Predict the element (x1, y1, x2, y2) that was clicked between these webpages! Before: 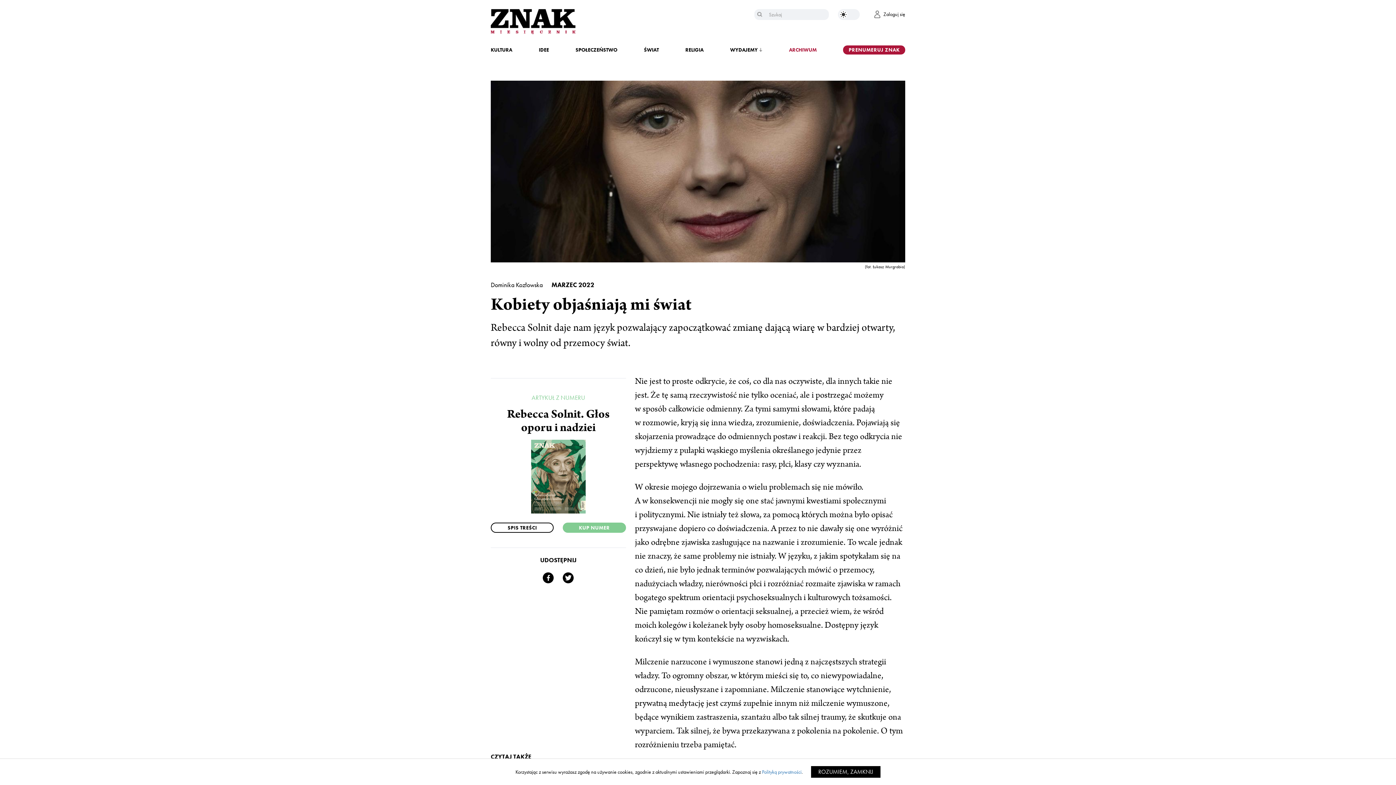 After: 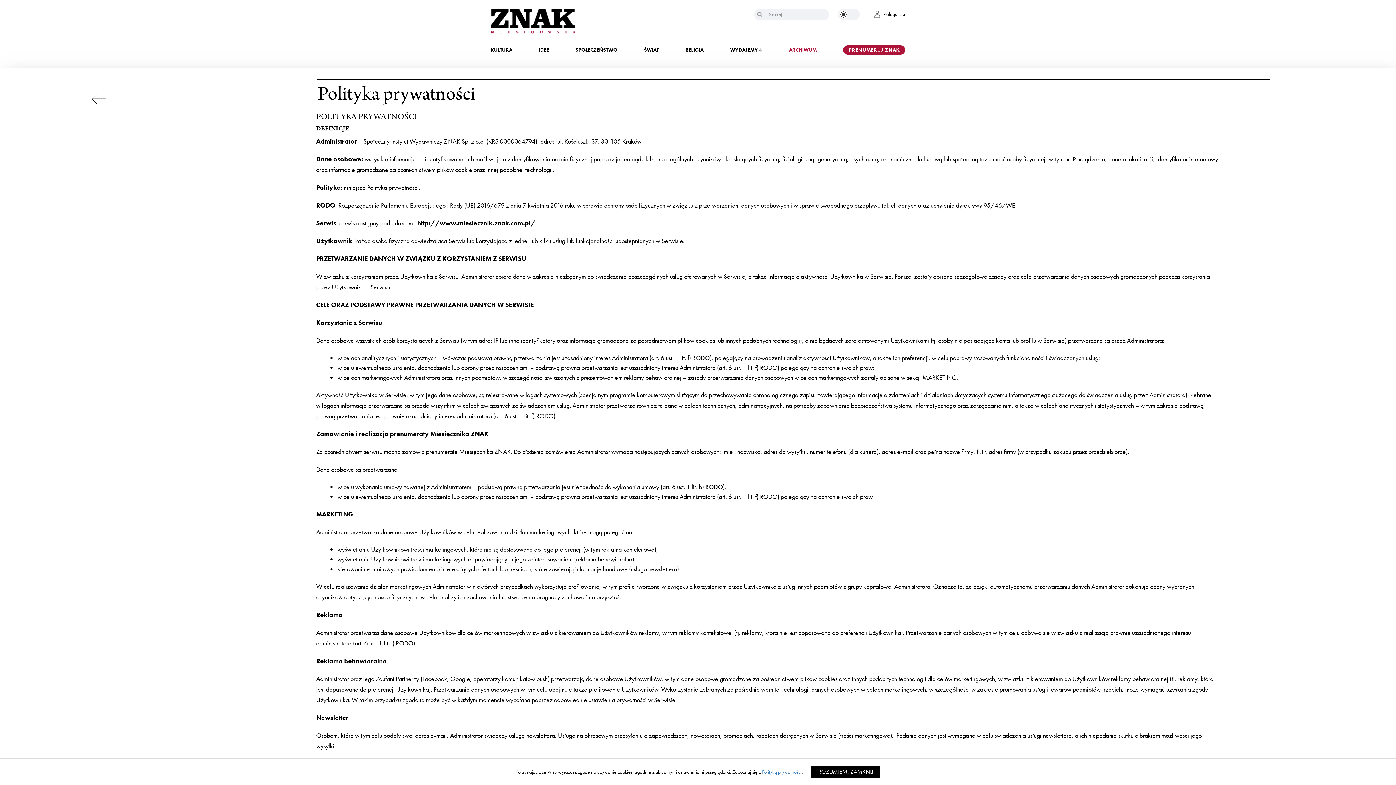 Action: label: Polityką prywatności bbox: (762, 769, 801, 775)